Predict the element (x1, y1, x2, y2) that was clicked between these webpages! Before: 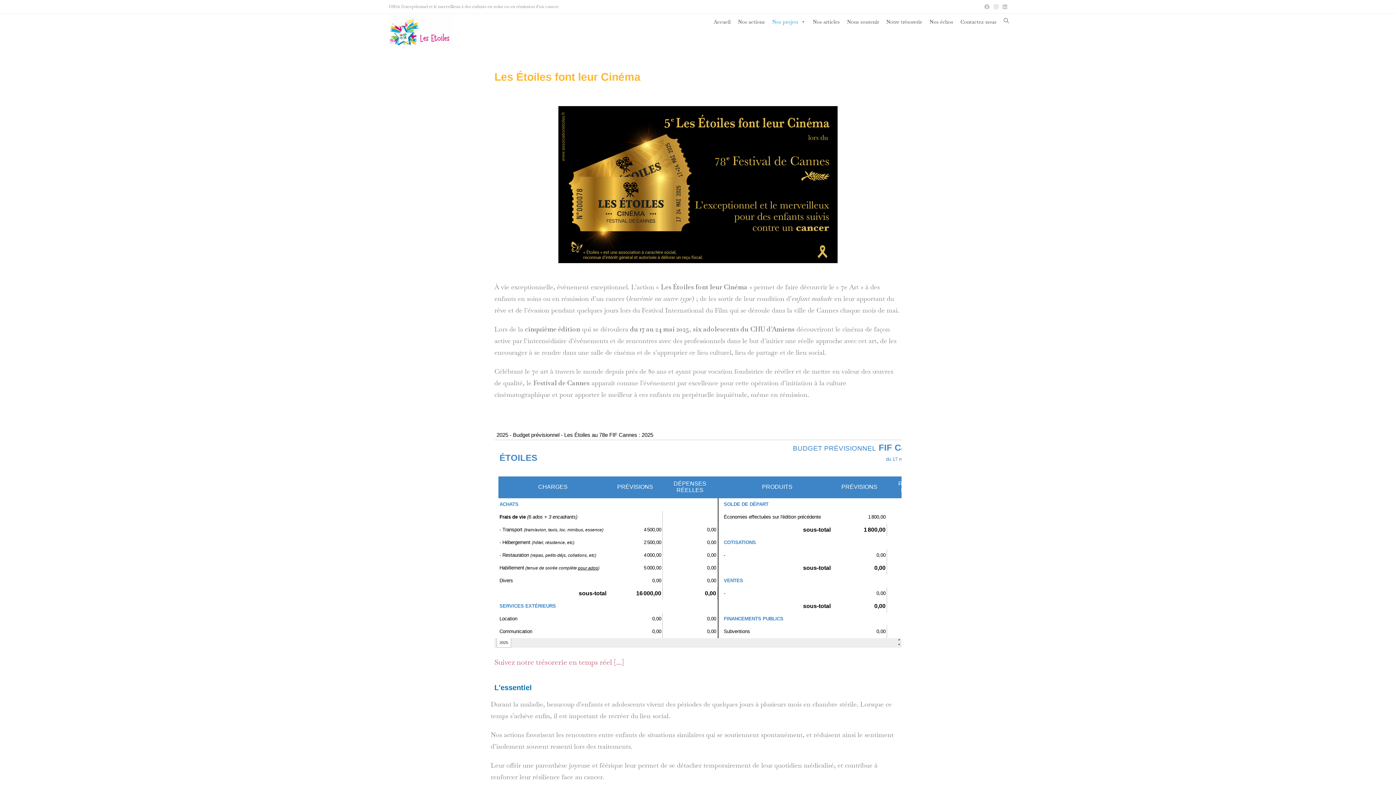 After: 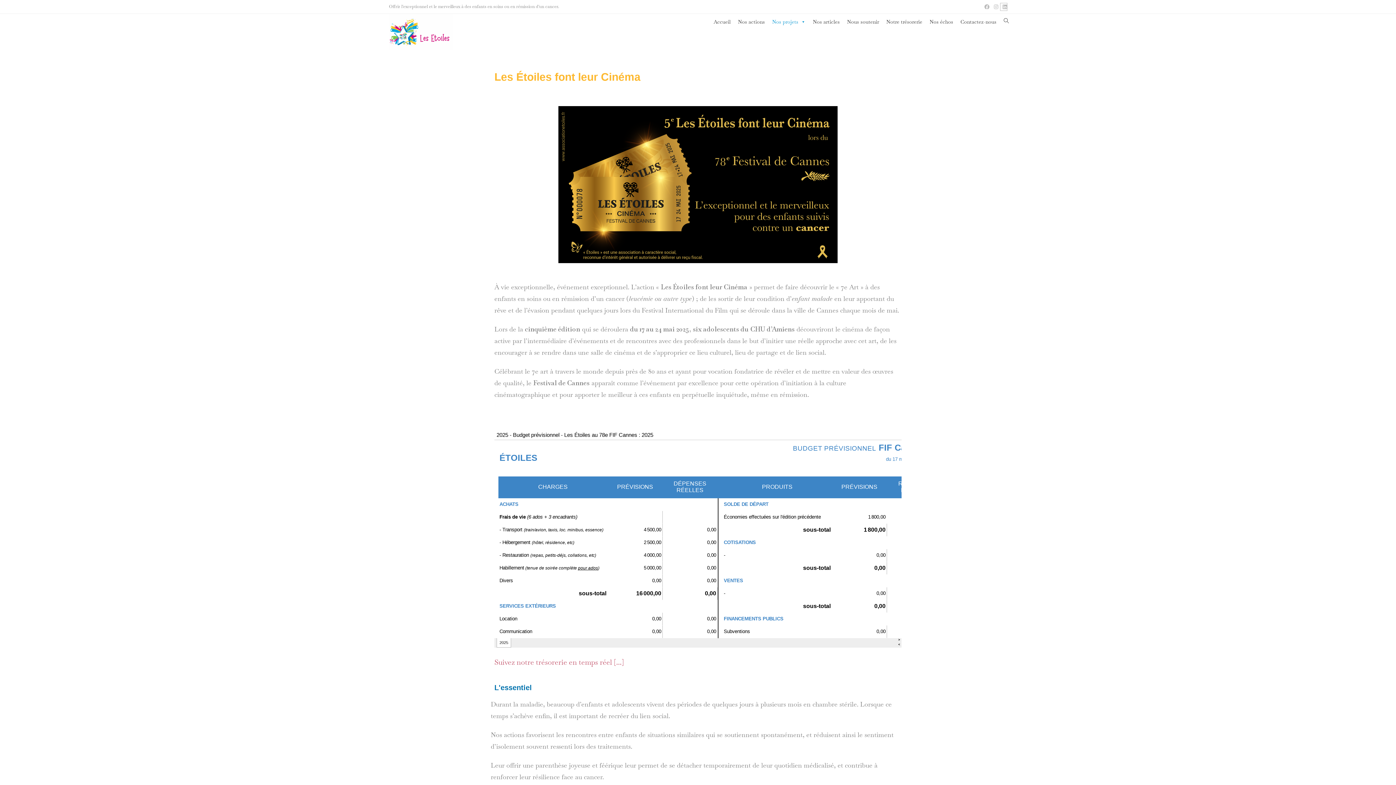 Action: bbox: (1000, 3, 1007, 10) label: LinkedIn (opens in a new tab)